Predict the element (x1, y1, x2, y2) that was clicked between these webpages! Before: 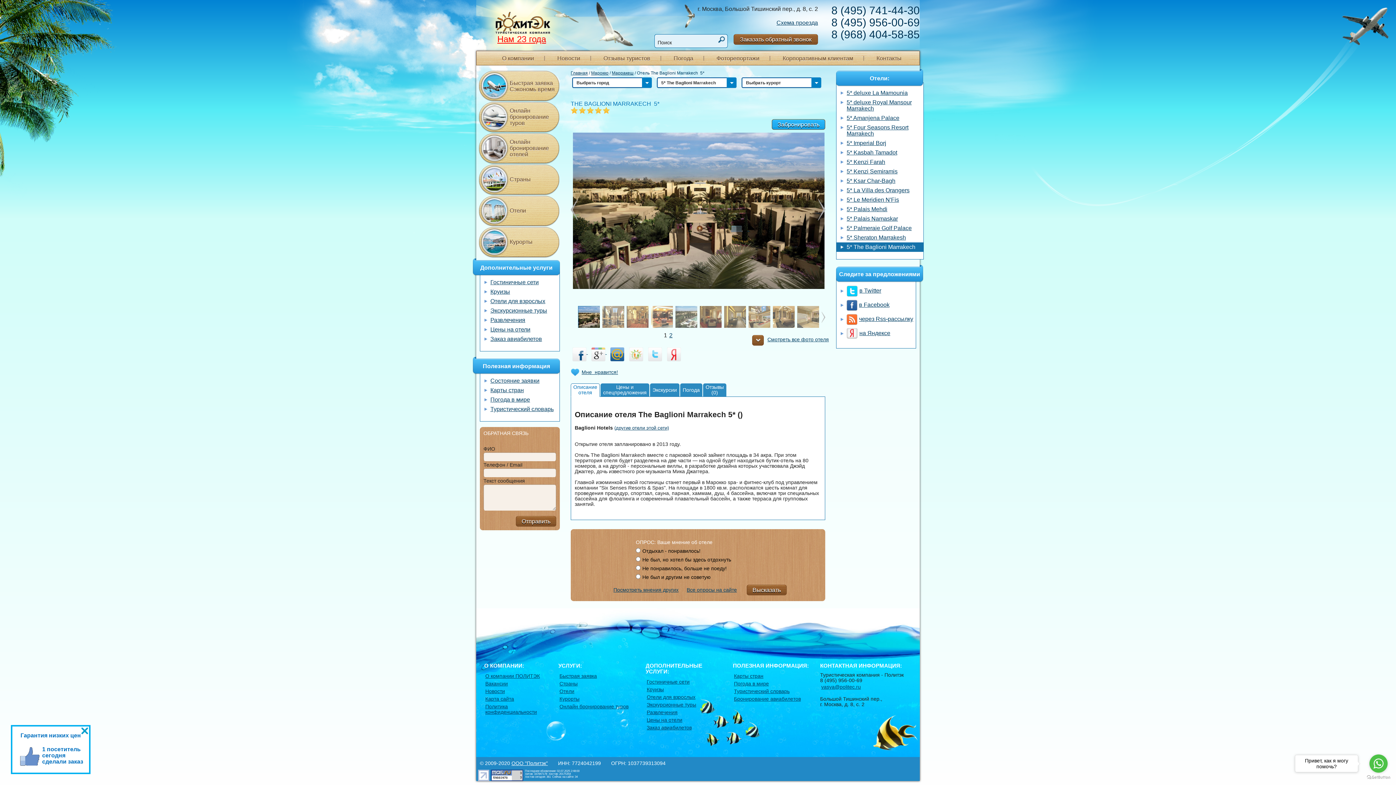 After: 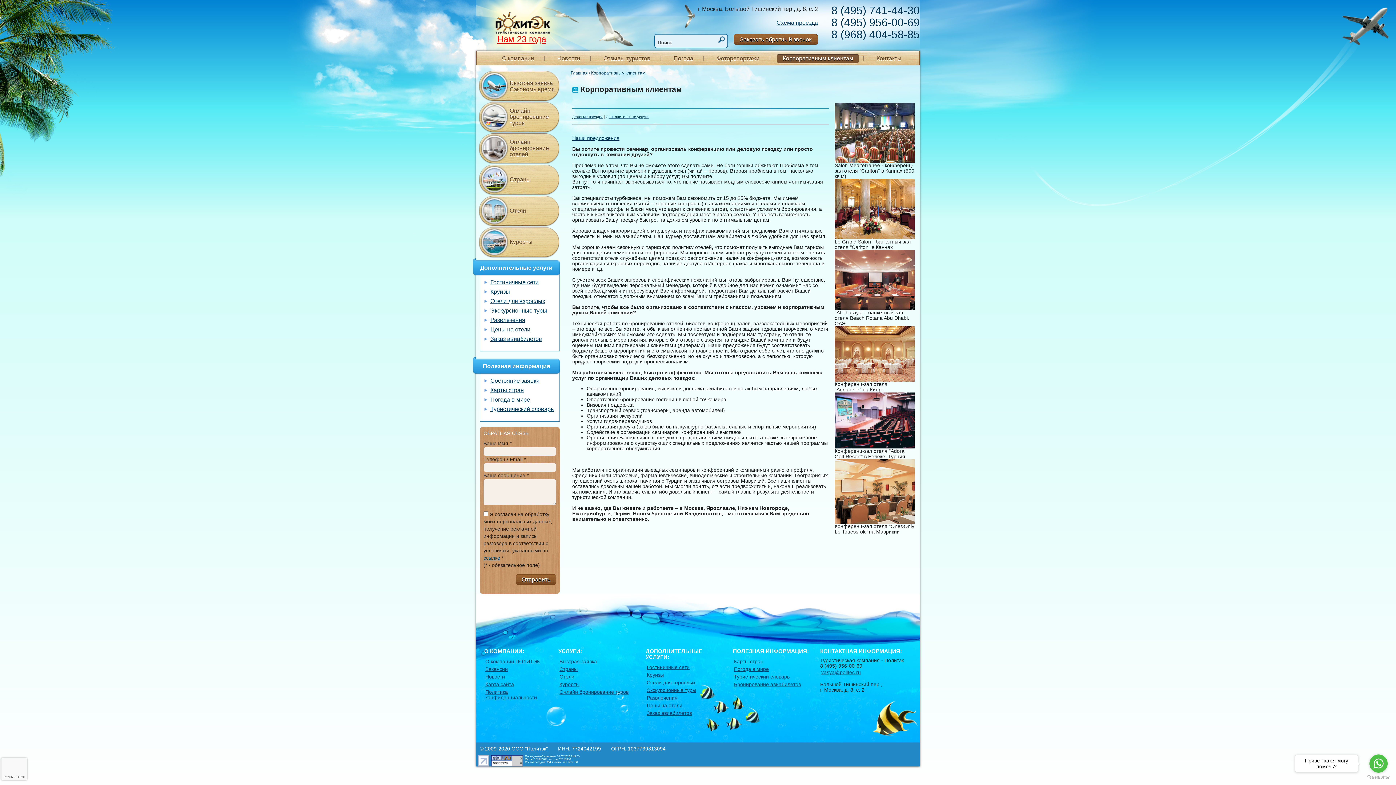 Action: bbox: (777, 53, 858, 63) label: Корпоративным клиентам